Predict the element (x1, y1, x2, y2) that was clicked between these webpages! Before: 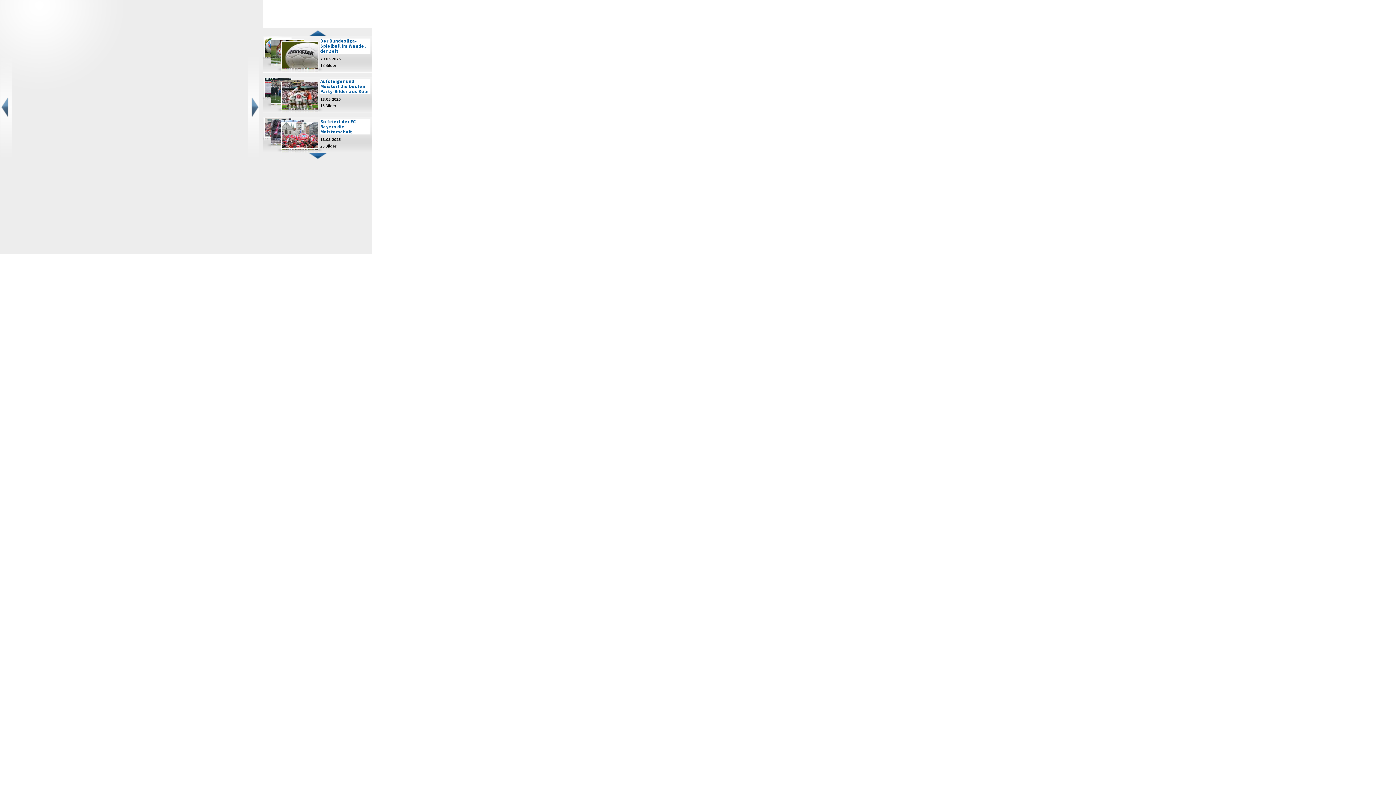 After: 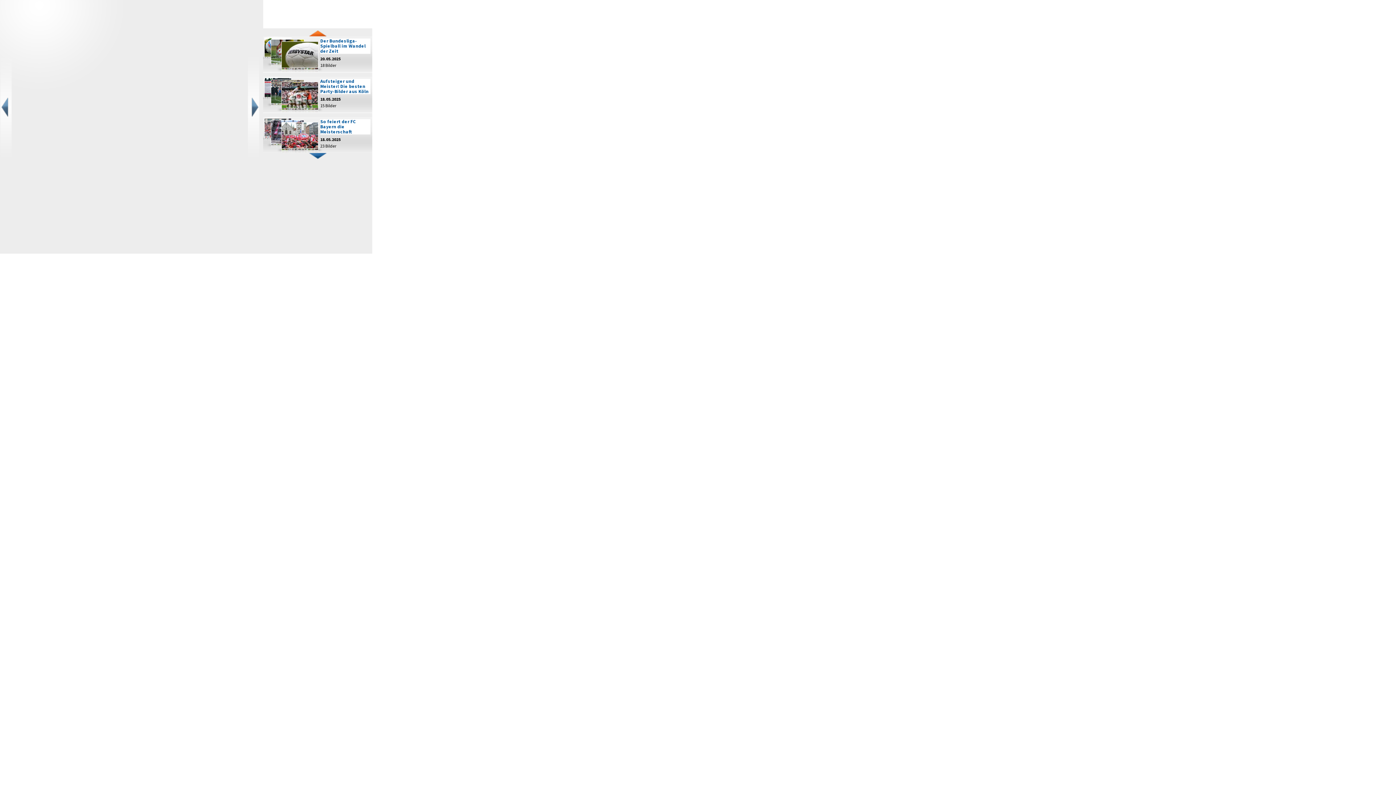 Action: bbox: (263, 30, 372, 36)